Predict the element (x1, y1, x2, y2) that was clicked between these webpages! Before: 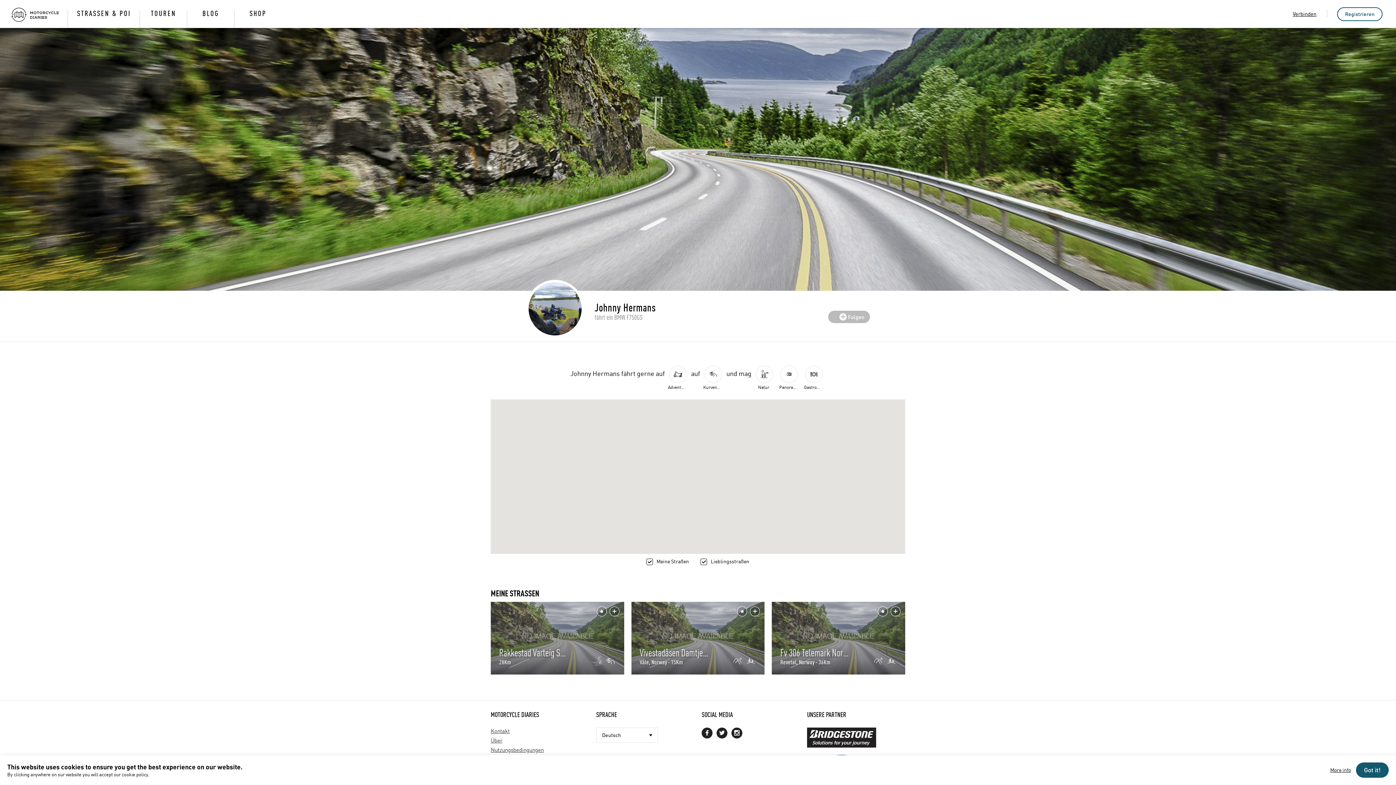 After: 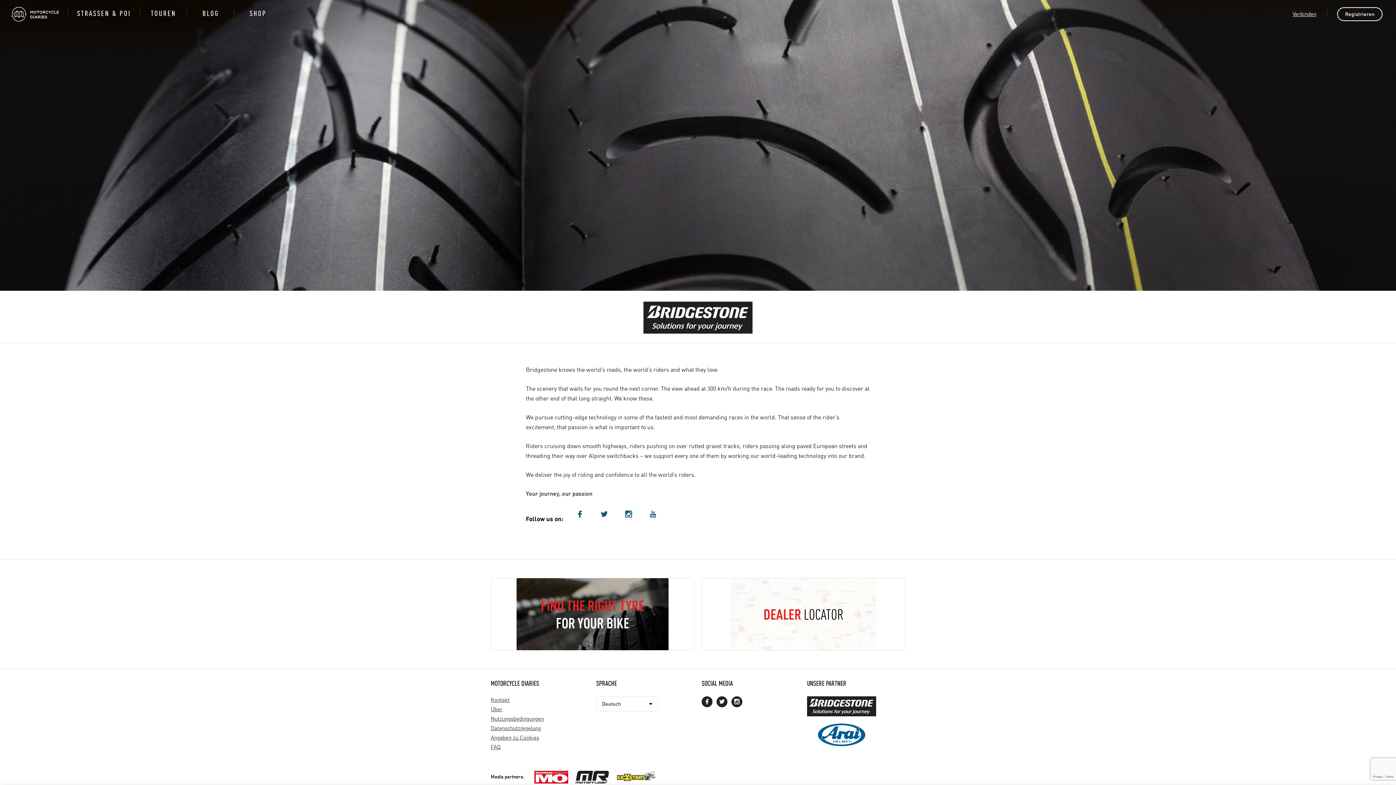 Action: bbox: (807, 728, 876, 748)